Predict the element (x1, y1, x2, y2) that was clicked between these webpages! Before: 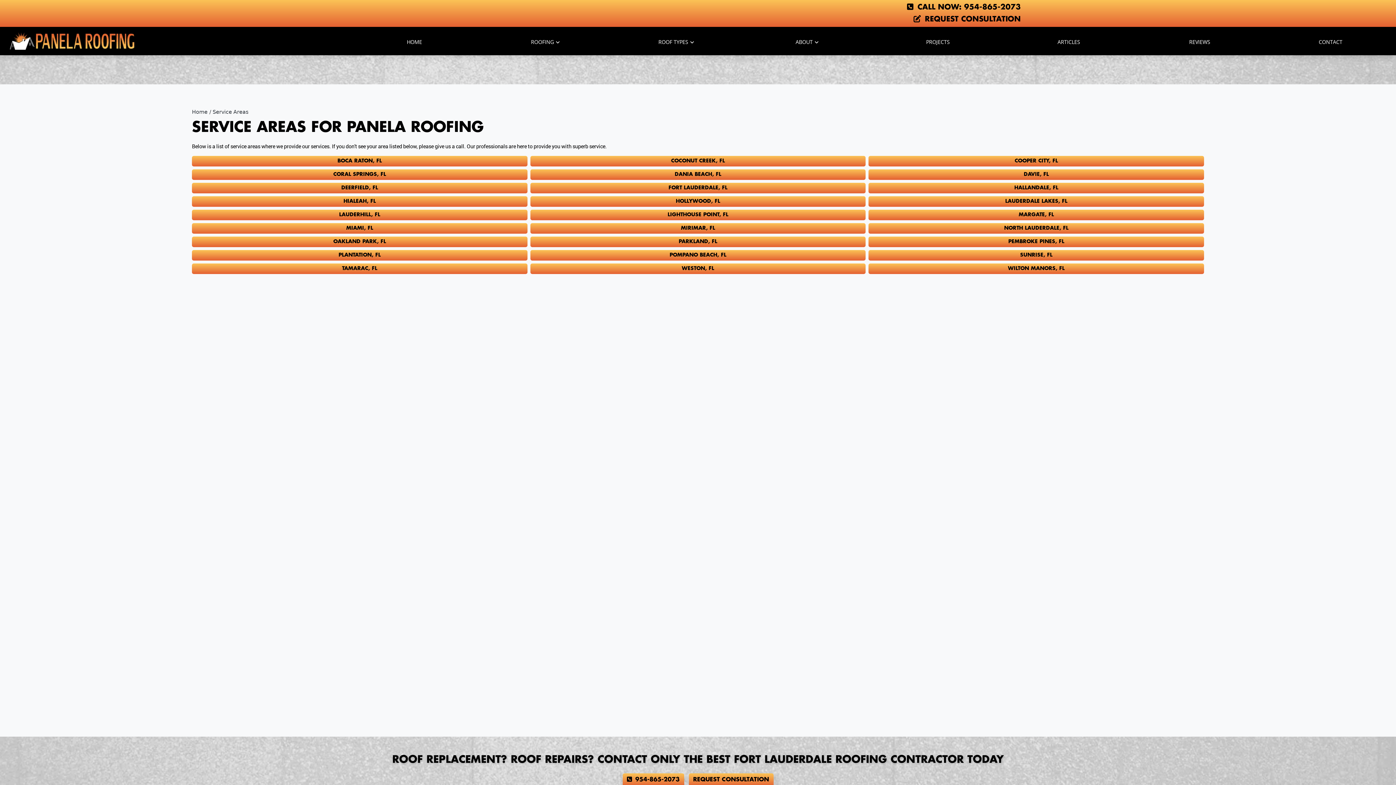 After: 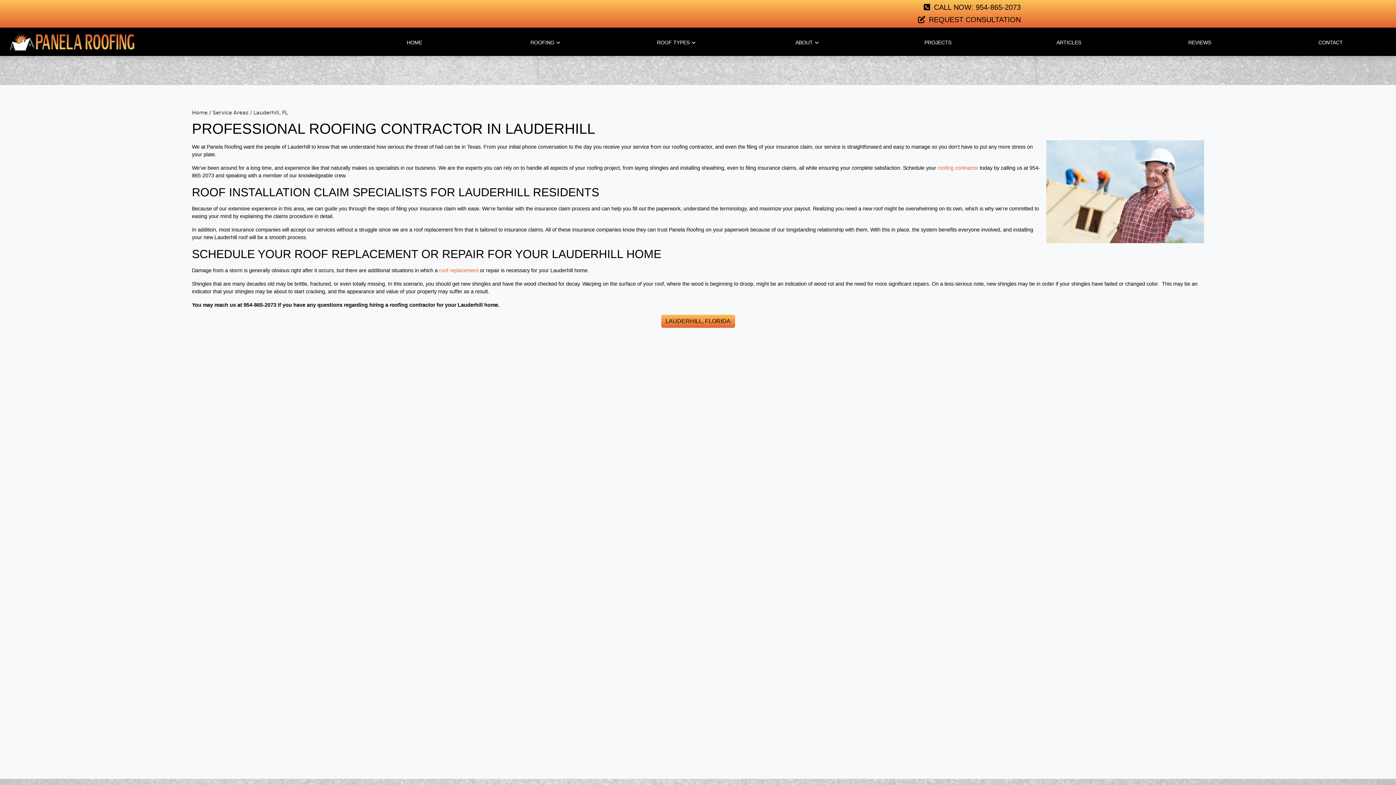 Action: label: LAUDERHILL, FL bbox: (192, 209, 527, 220)